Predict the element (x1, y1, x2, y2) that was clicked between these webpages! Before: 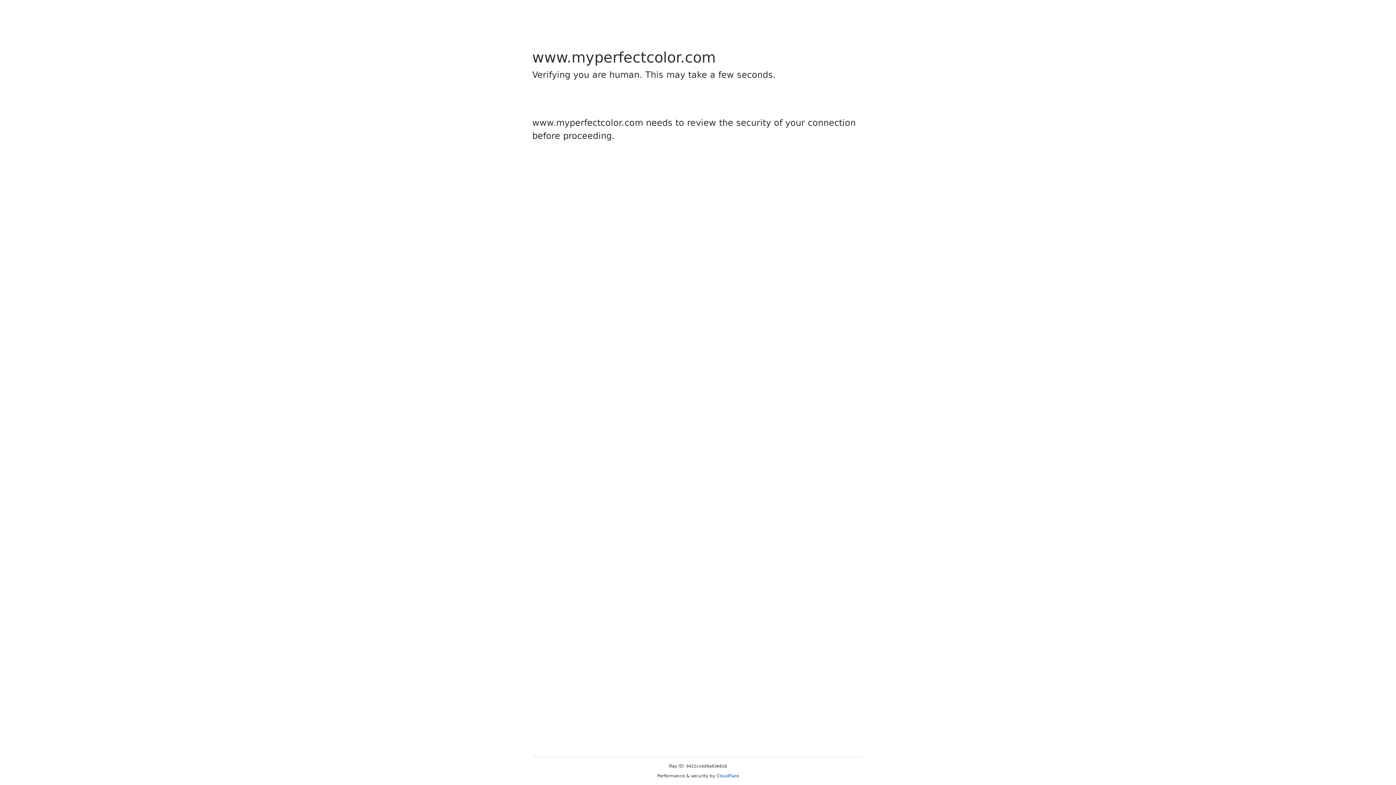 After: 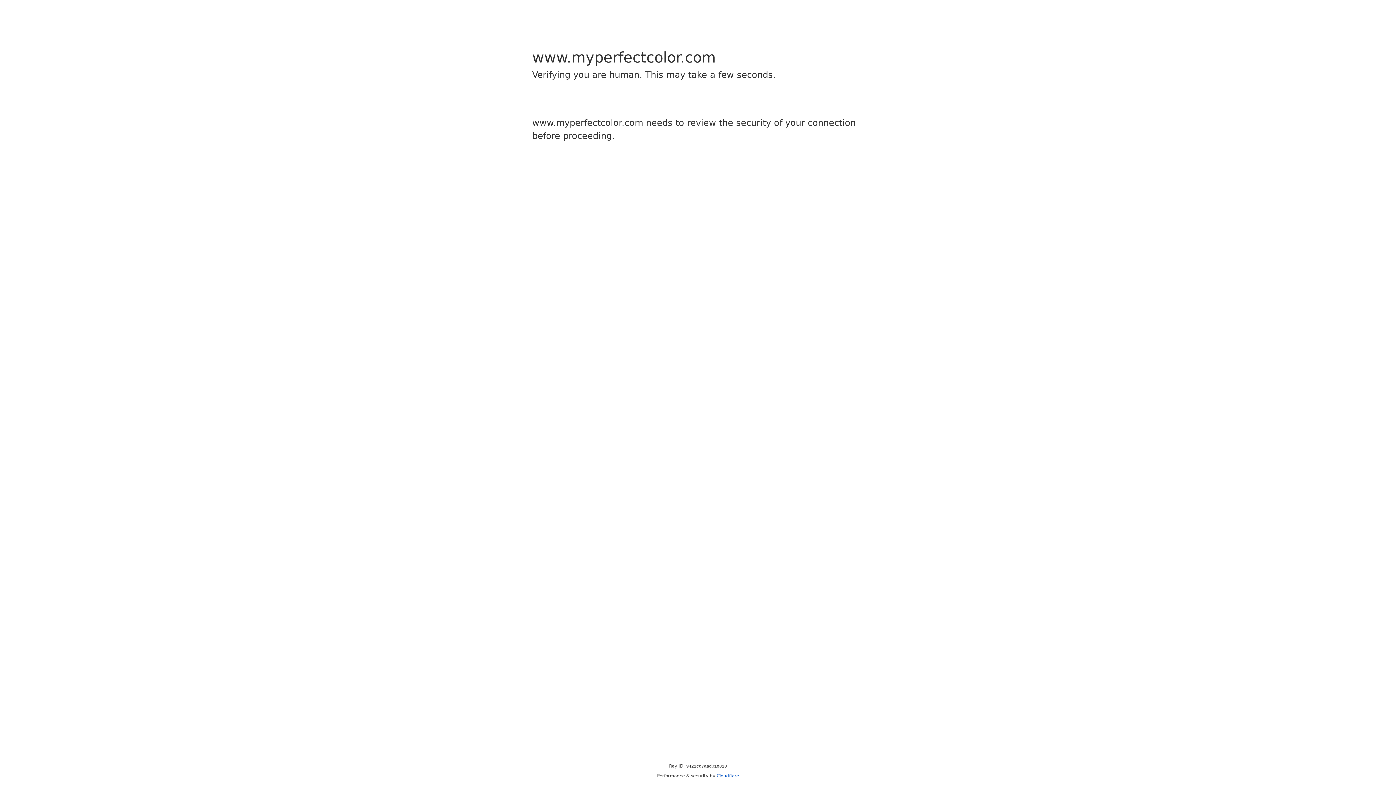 Action: bbox: (716, 773, 739, 778) label: Cloudflare